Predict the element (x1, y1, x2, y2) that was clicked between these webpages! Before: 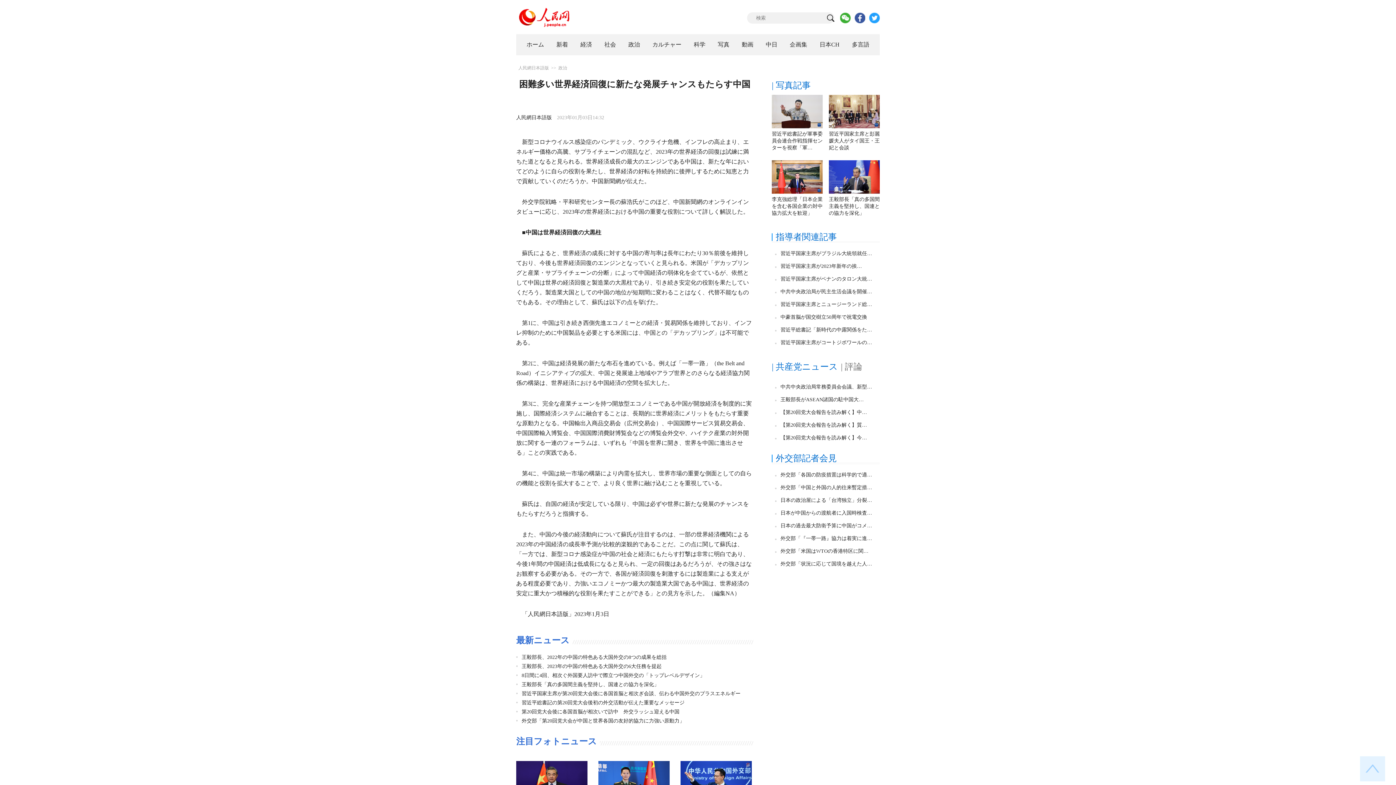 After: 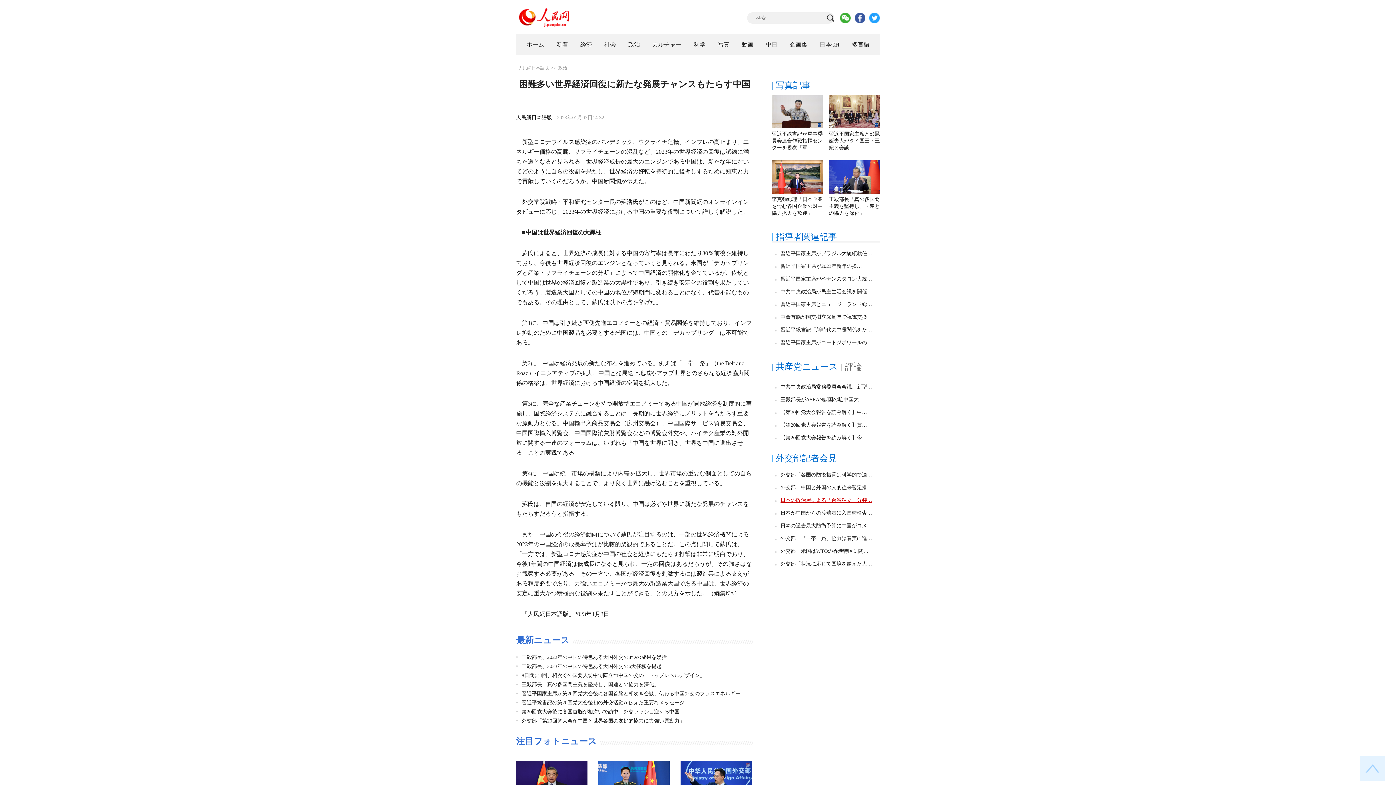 Action: label: 日本の政治屋による「台湾独立」分裂… bbox: (780, 497, 872, 503)